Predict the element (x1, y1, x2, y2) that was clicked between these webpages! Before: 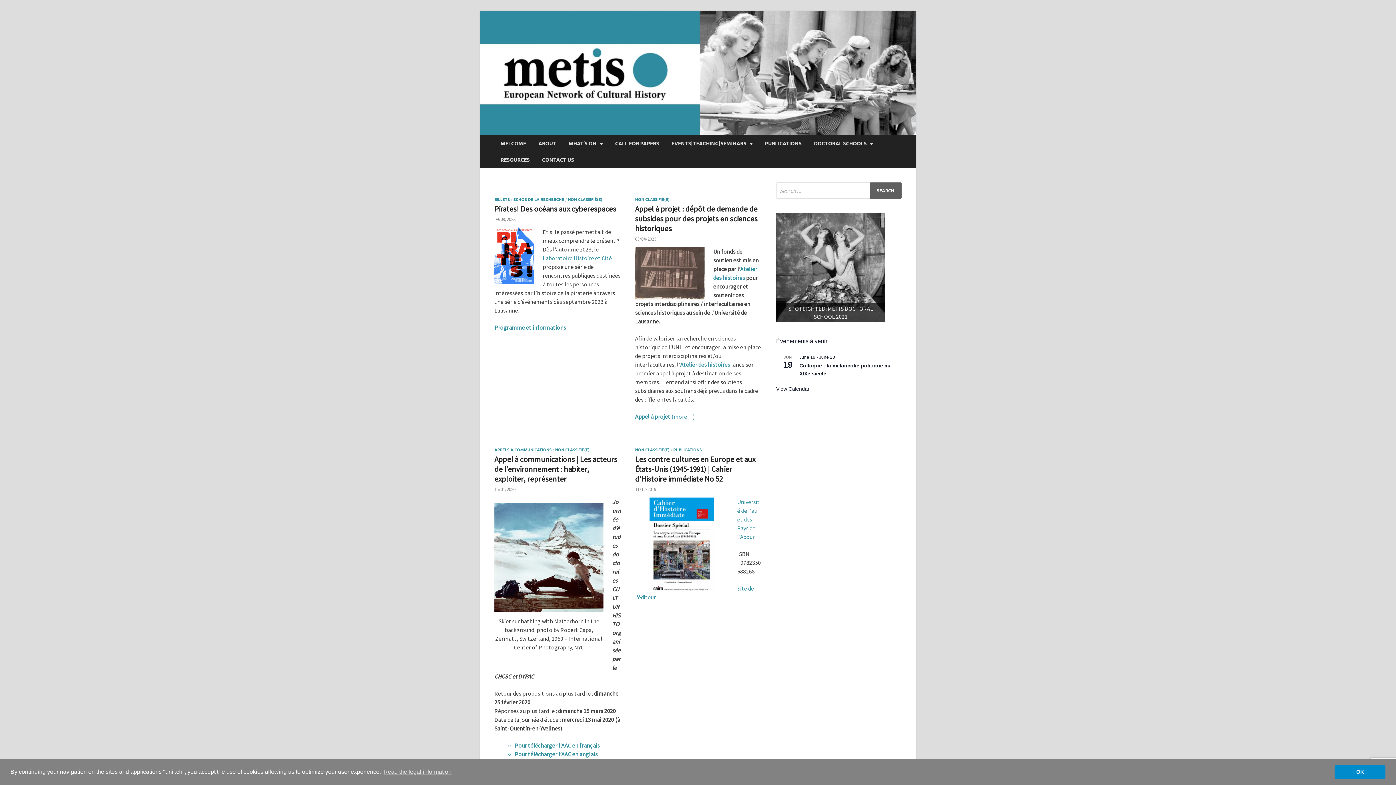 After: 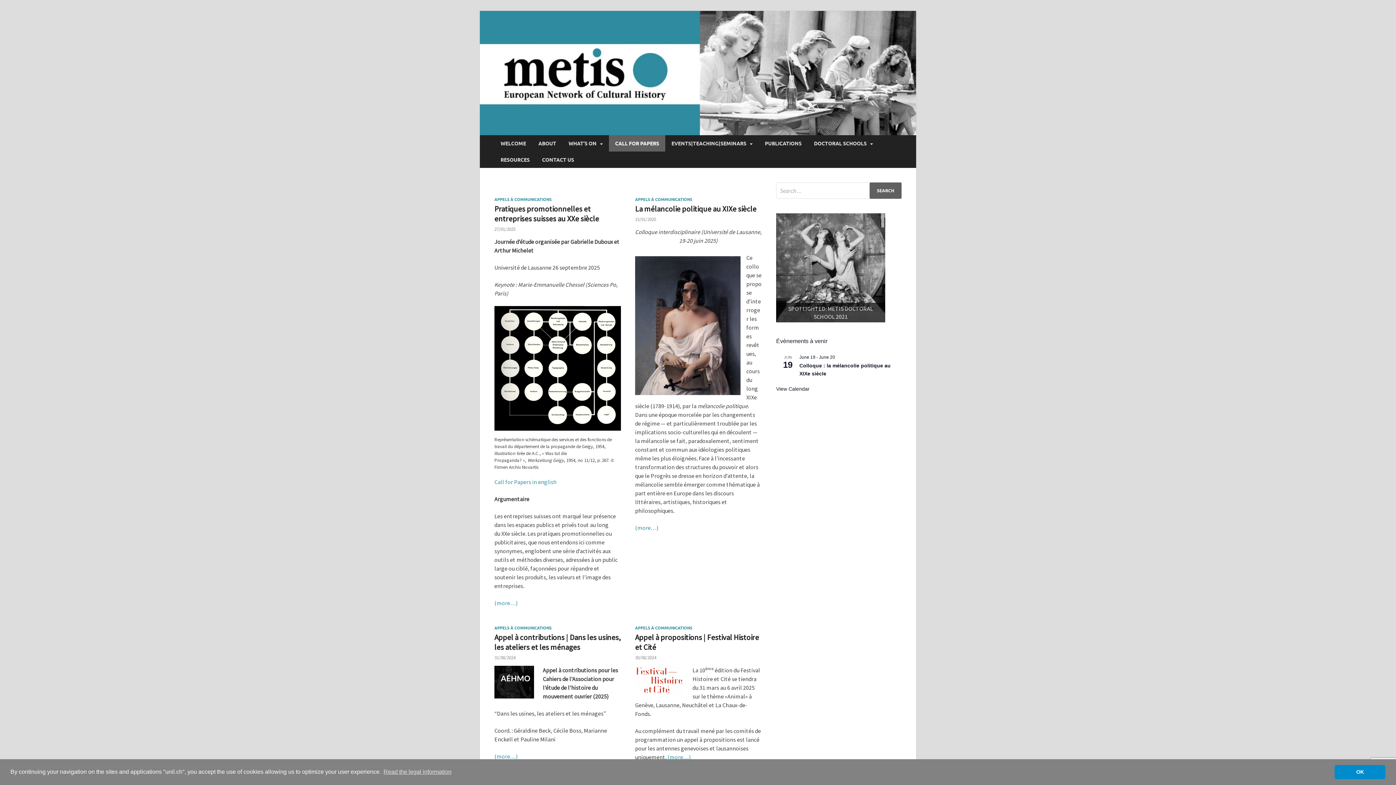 Action: label: CALL FOR PAPERS bbox: (609, 135, 665, 151)